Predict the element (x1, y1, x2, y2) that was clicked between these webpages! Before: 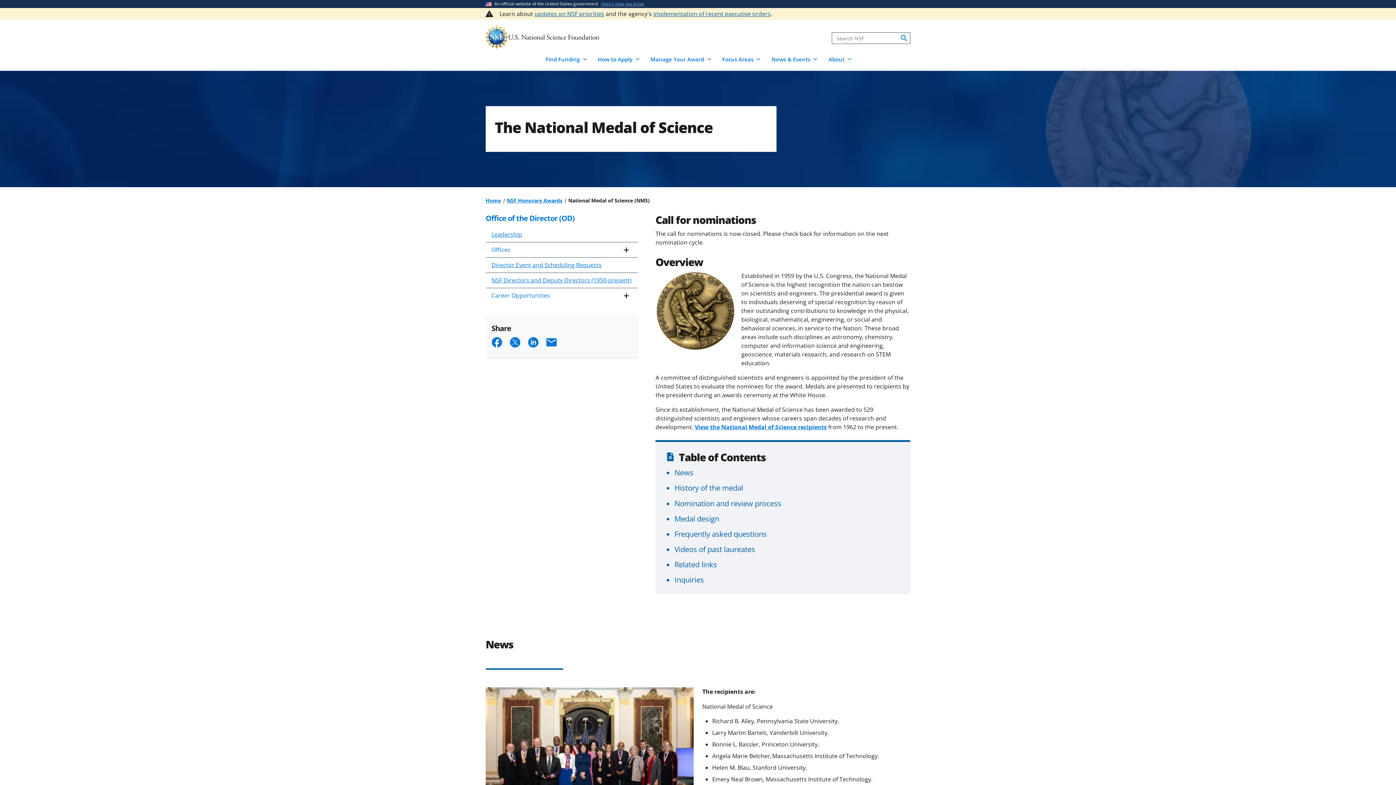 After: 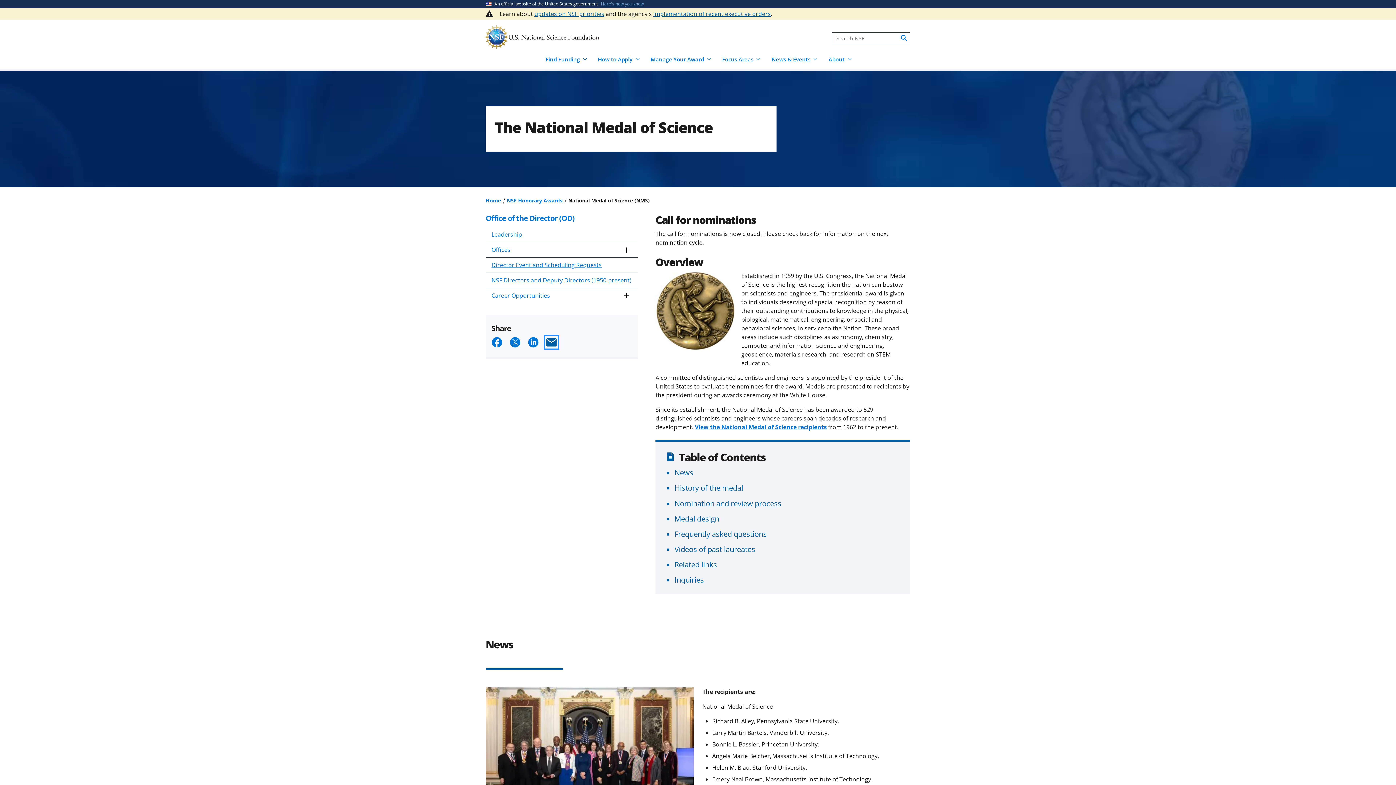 Action: label: Email bbox: (545, 336, 557, 348)